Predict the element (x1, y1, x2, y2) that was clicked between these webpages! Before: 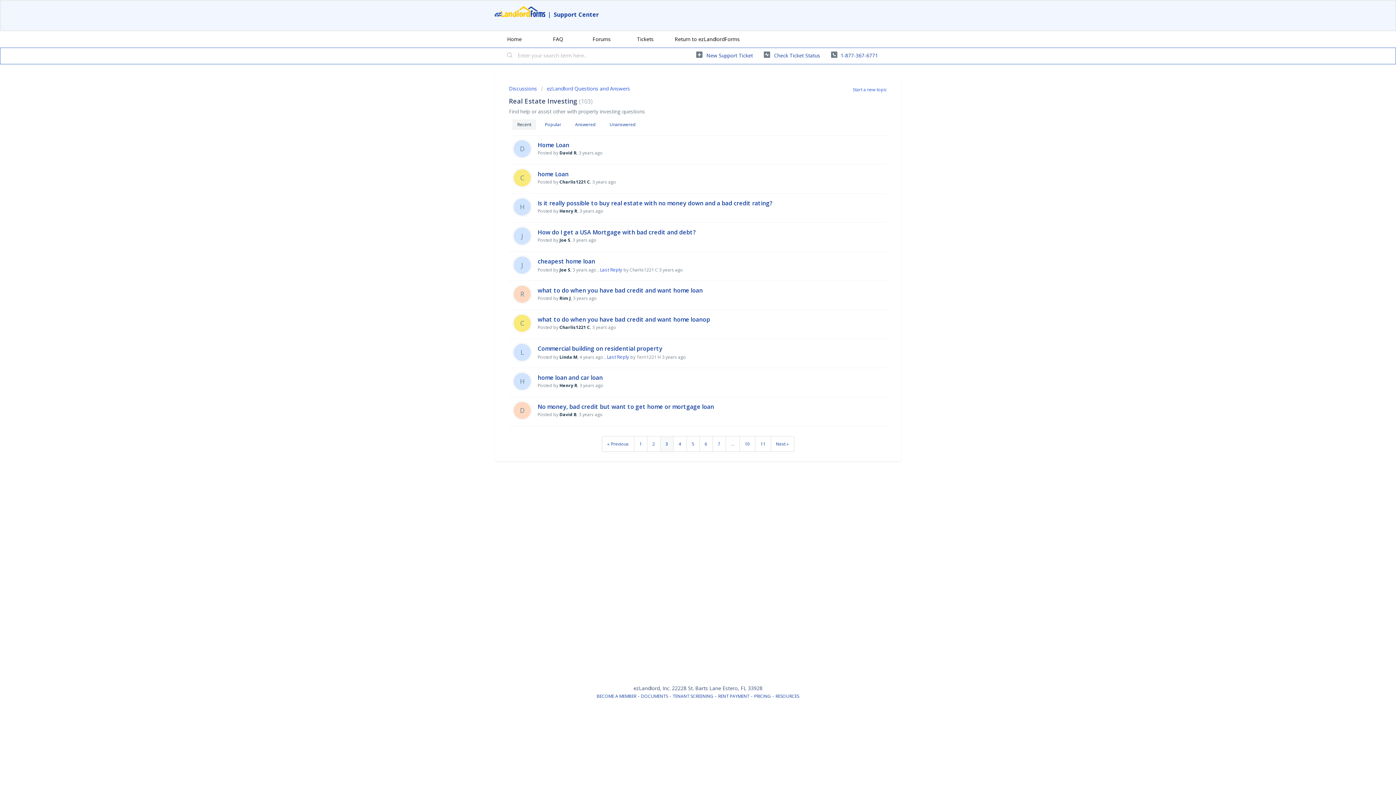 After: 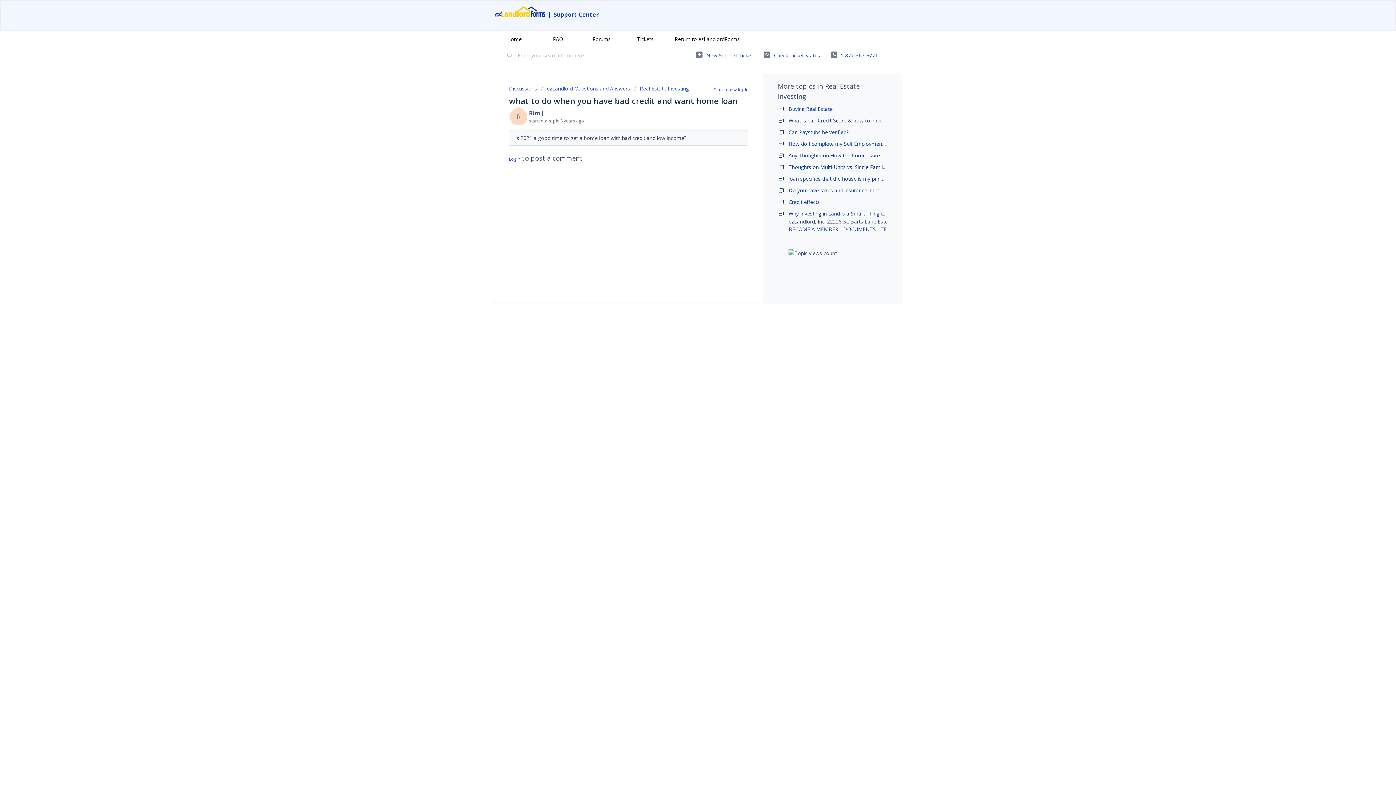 Action: label: what to do when you have bad credit and want home loan bbox: (537, 286, 702, 294)